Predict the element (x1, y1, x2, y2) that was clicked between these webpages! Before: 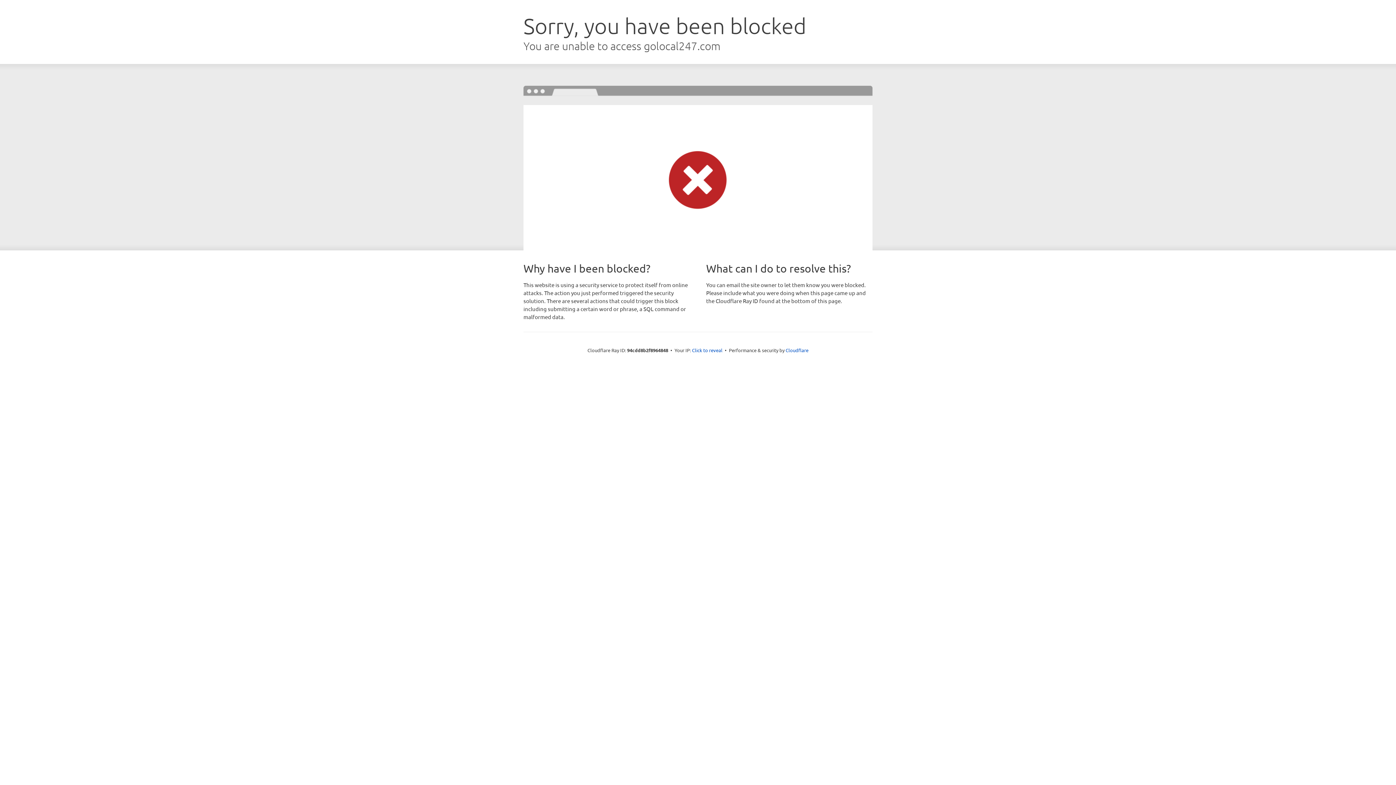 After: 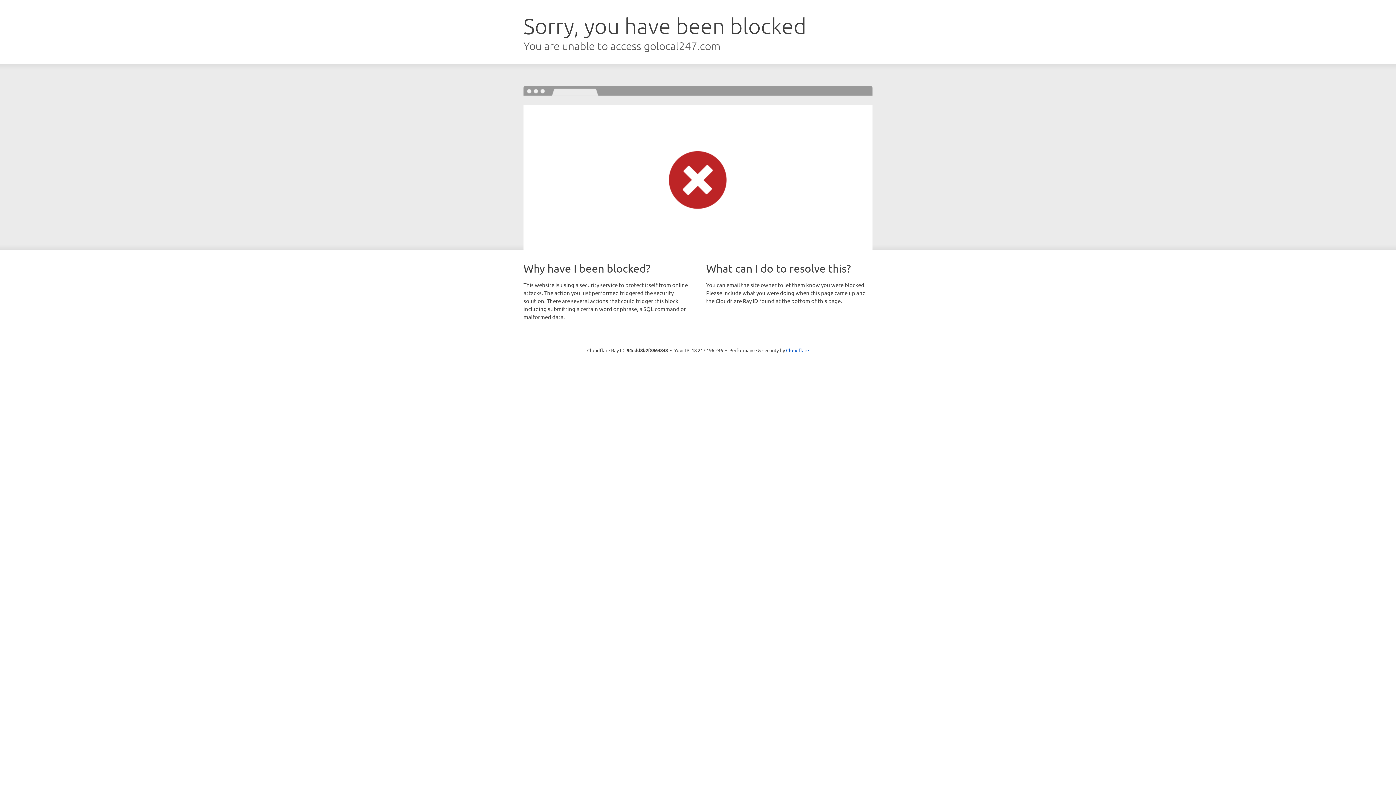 Action: bbox: (692, 346, 722, 353) label: Click to reveal